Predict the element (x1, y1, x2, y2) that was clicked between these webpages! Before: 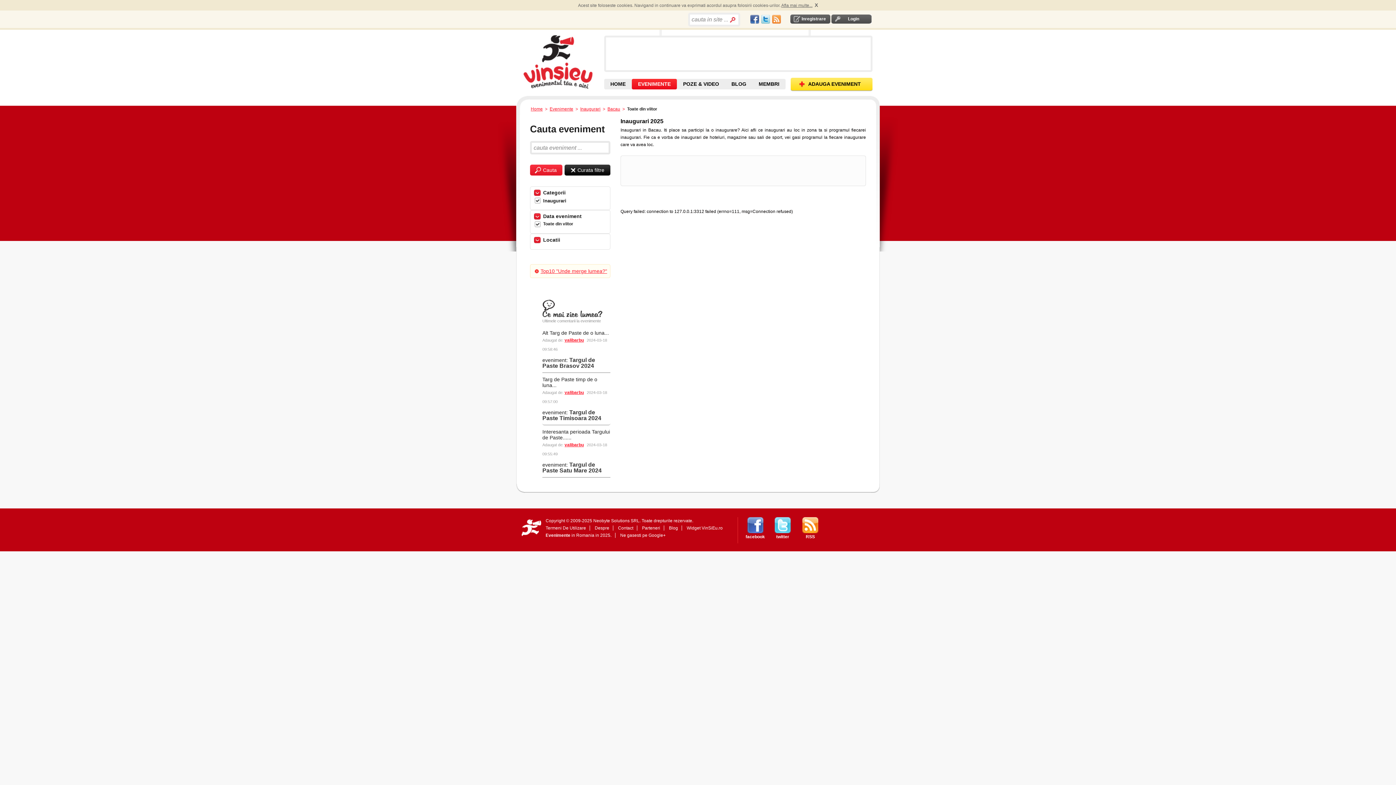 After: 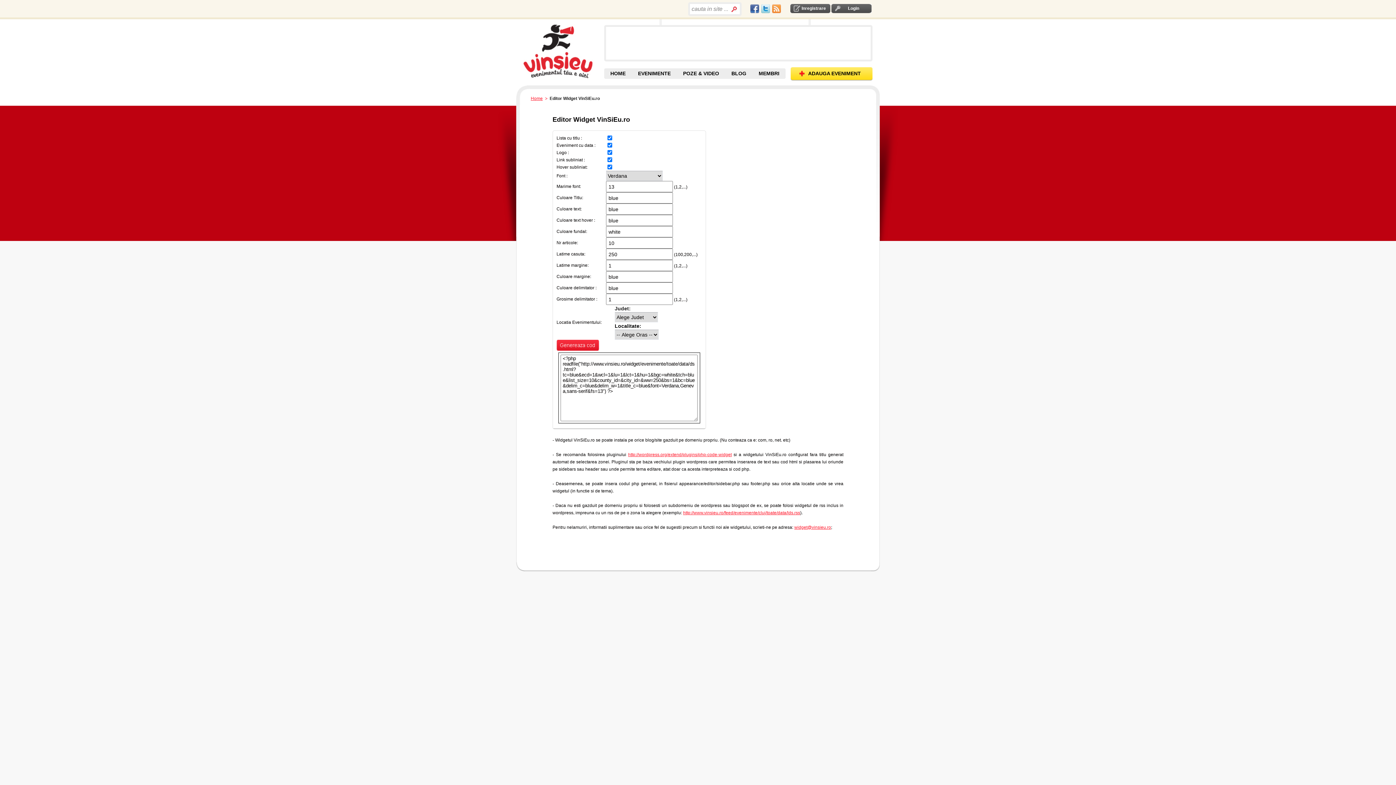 Action: label: Widget VinSiEu.ro bbox: (686, 525, 722, 530)